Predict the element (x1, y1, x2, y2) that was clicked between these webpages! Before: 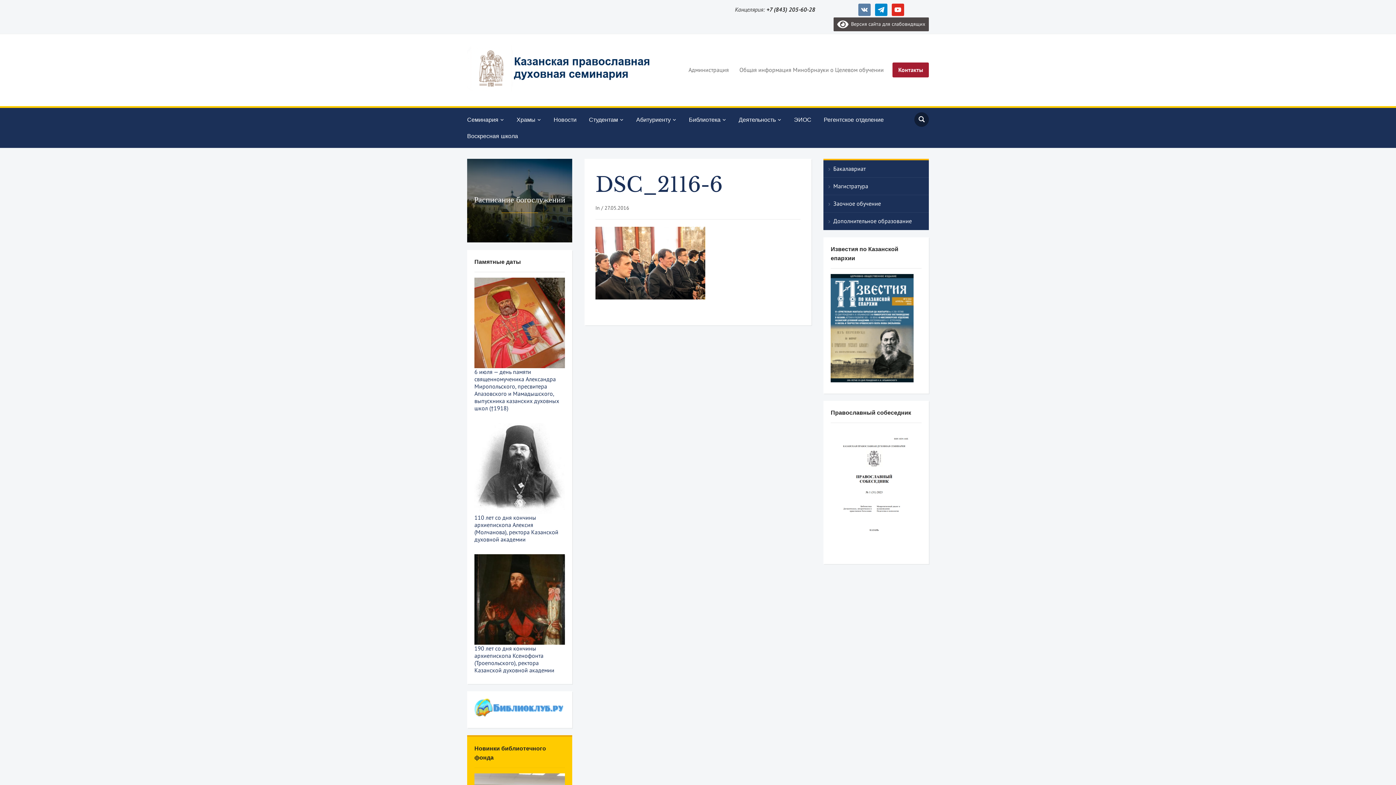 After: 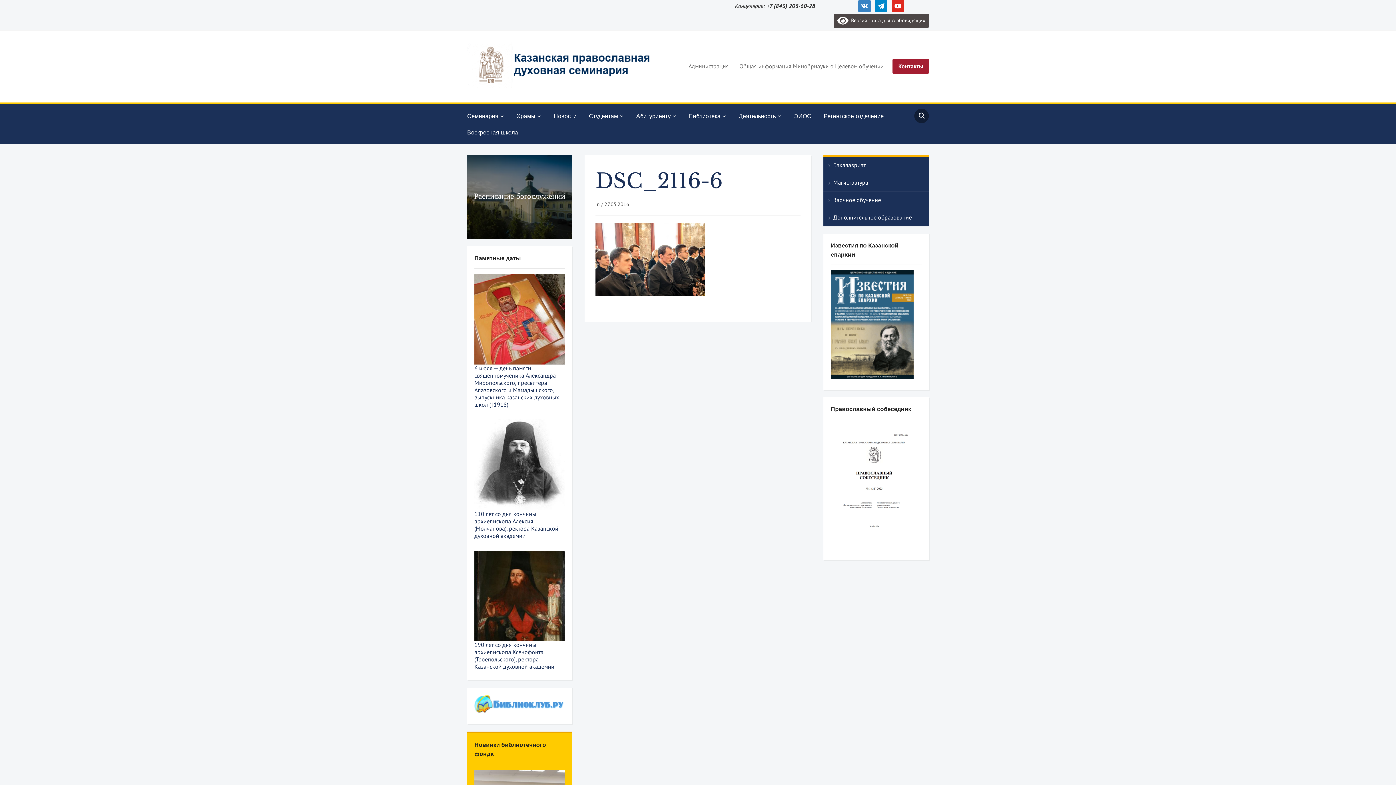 Action: label: vkontakte bbox: (858, 6, 870, 12)